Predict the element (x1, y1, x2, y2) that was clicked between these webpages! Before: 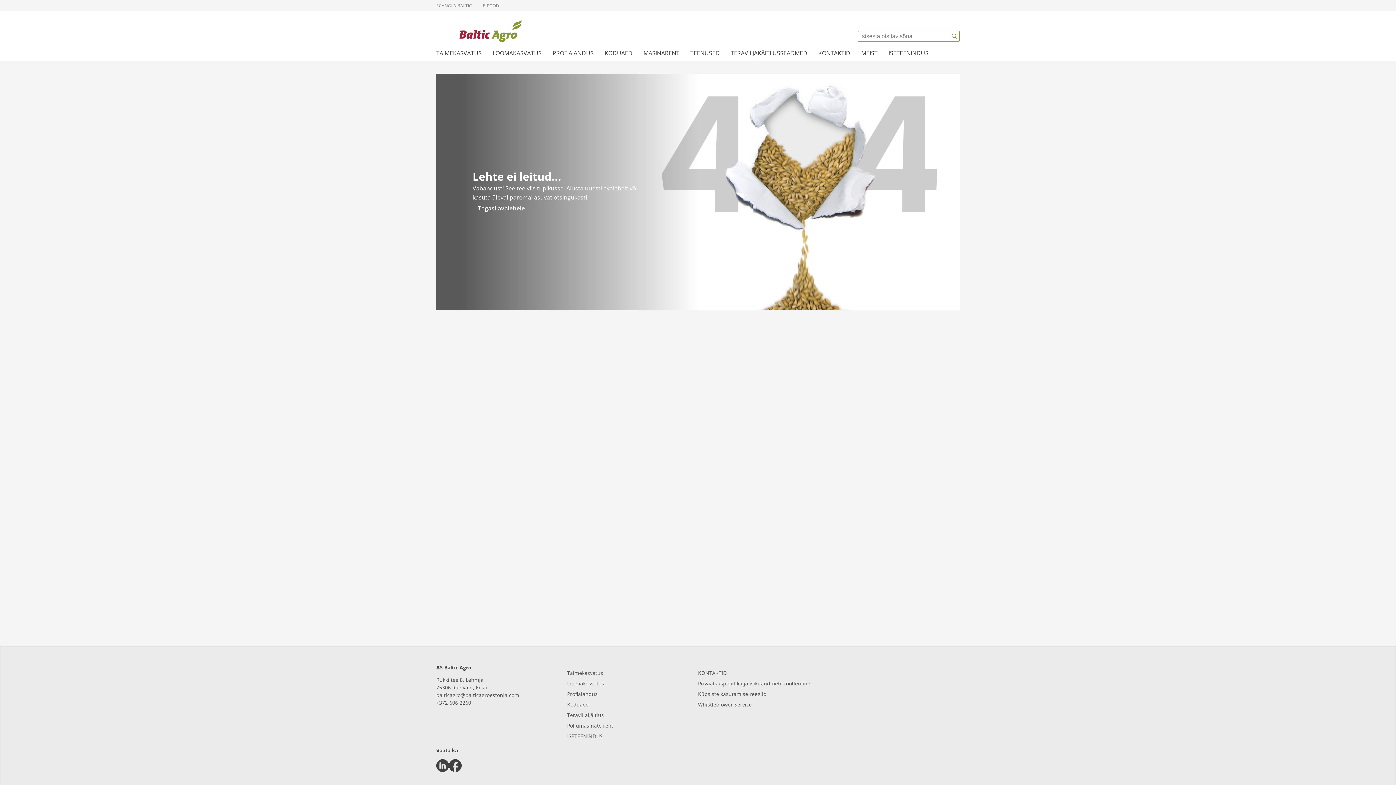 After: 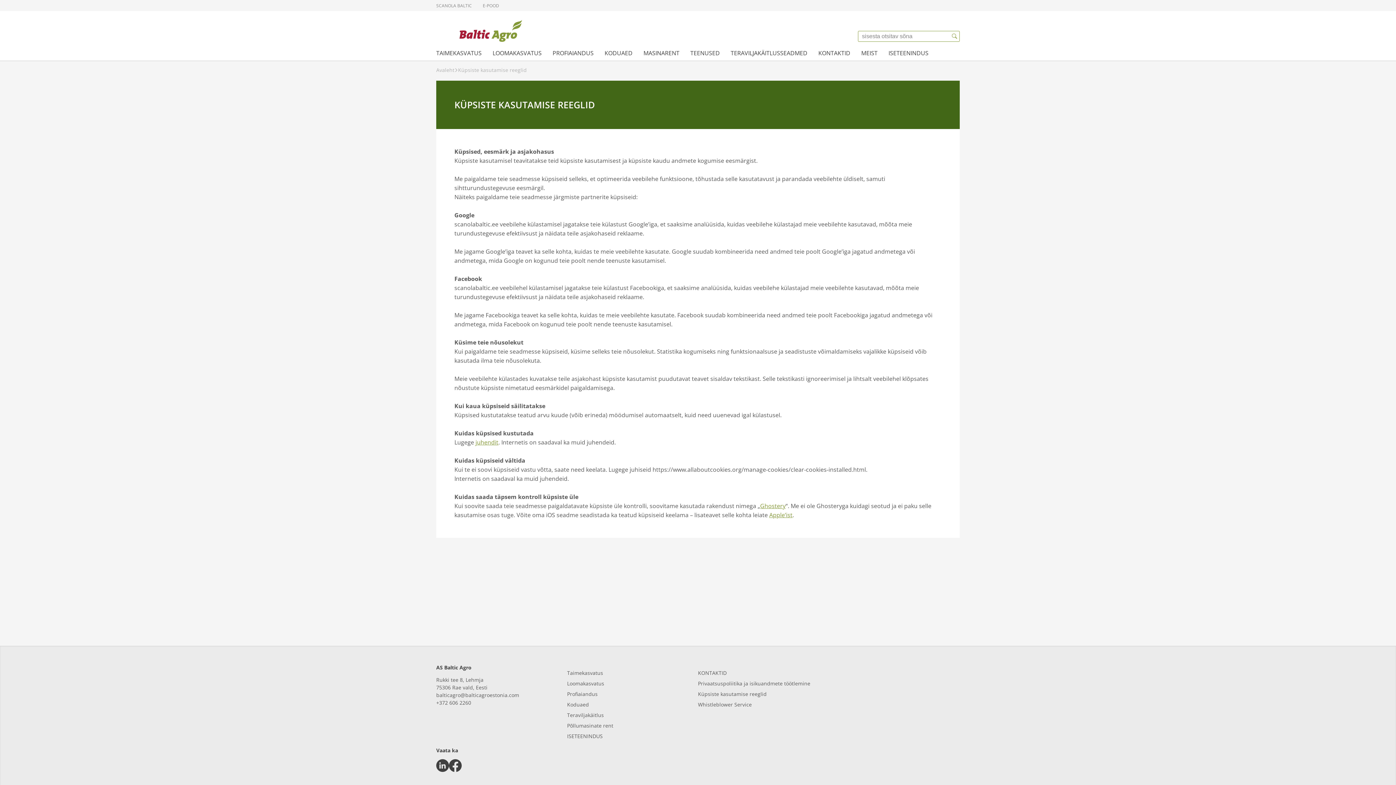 Action: bbox: (698, 690, 766, 697) label: Küpsiste kasutamise reeglid